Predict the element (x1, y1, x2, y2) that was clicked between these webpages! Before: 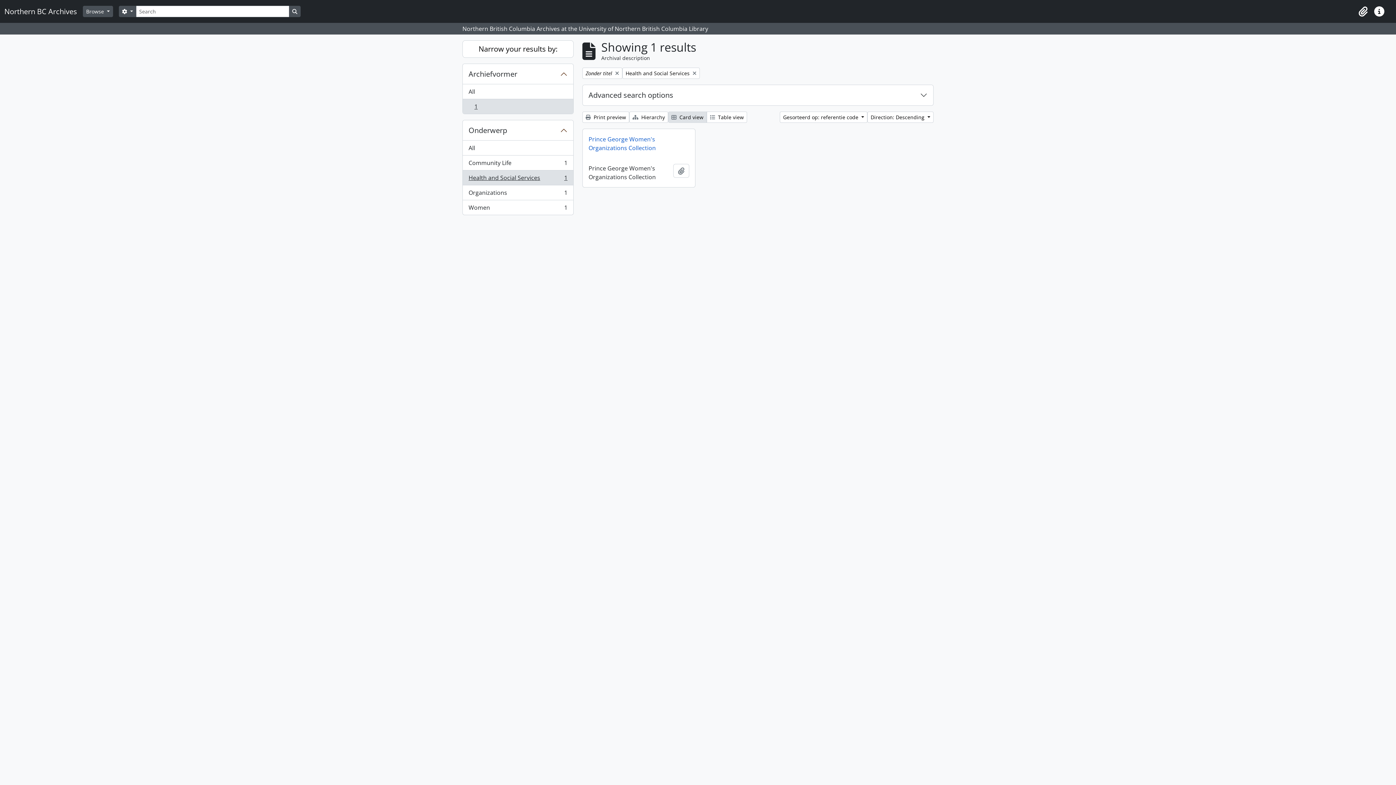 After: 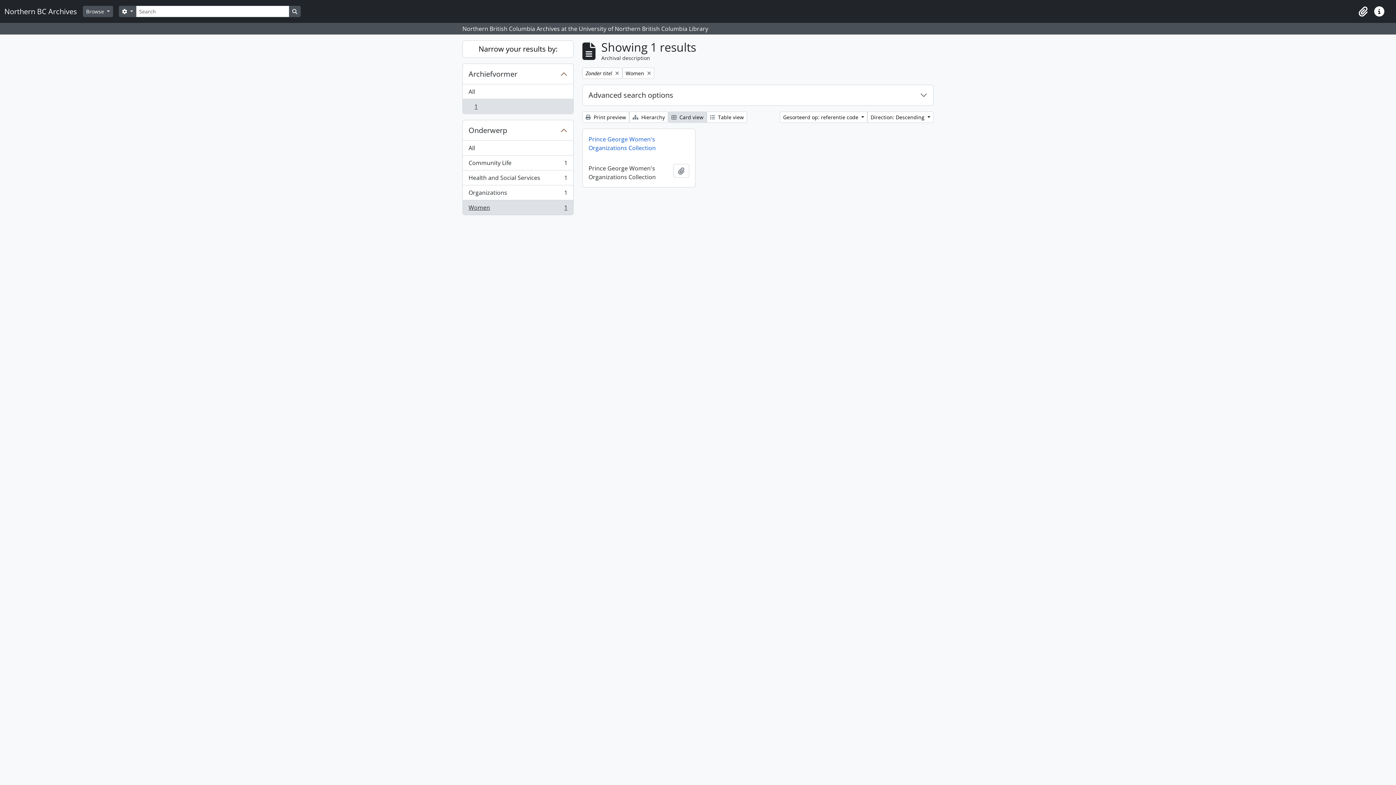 Action: label: Women
, 1 results
1 bbox: (462, 200, 573, 214)